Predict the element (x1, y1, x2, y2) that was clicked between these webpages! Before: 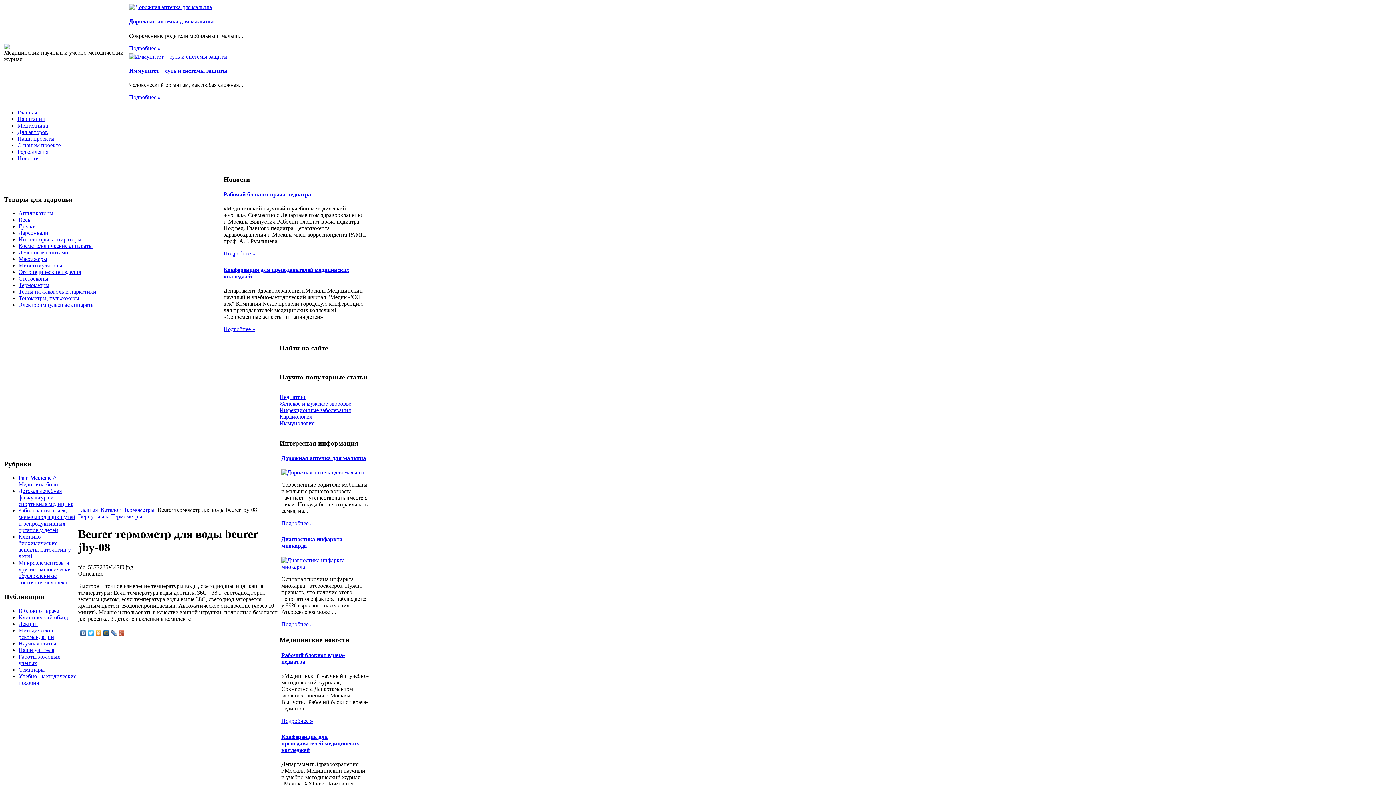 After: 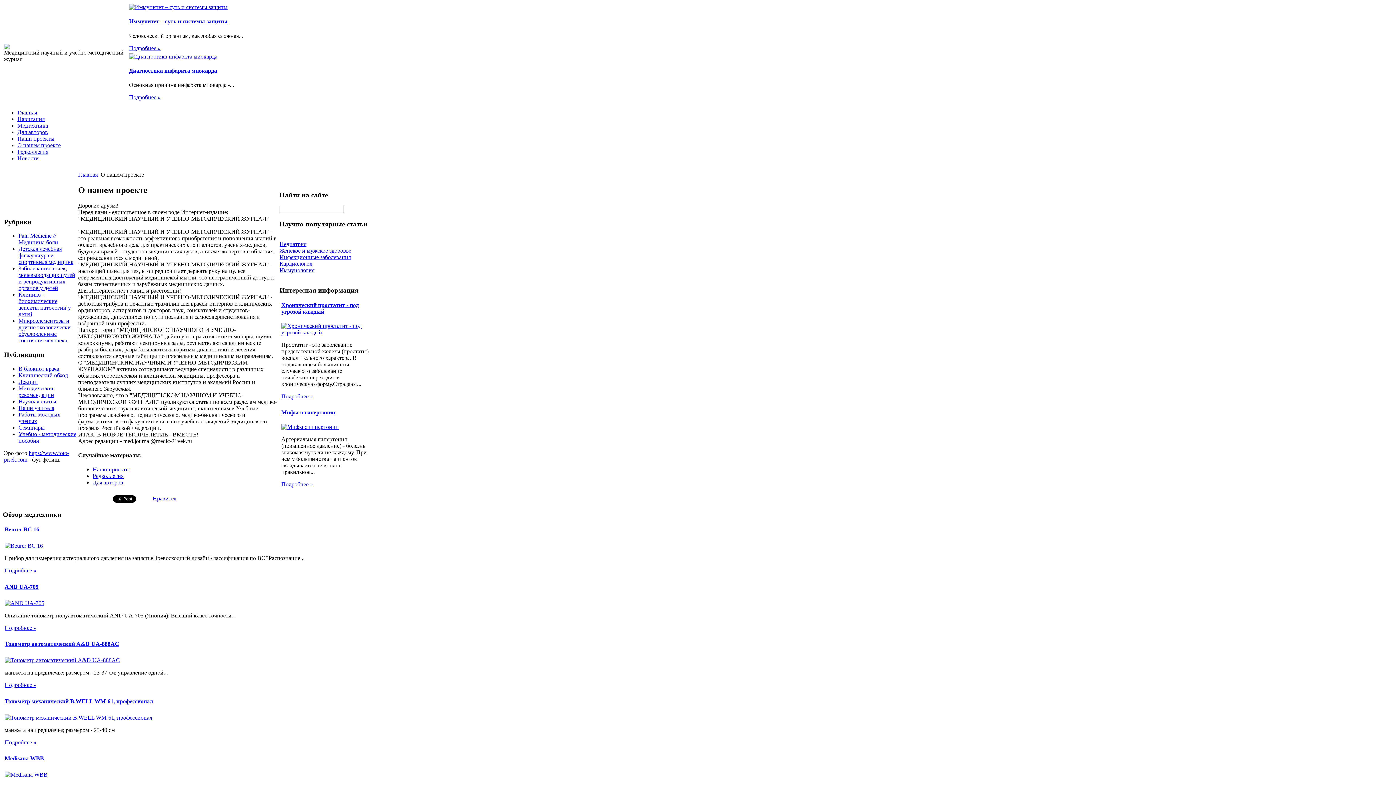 Action: bbox: (17, 142, 60, 148) label: О нашем проекте